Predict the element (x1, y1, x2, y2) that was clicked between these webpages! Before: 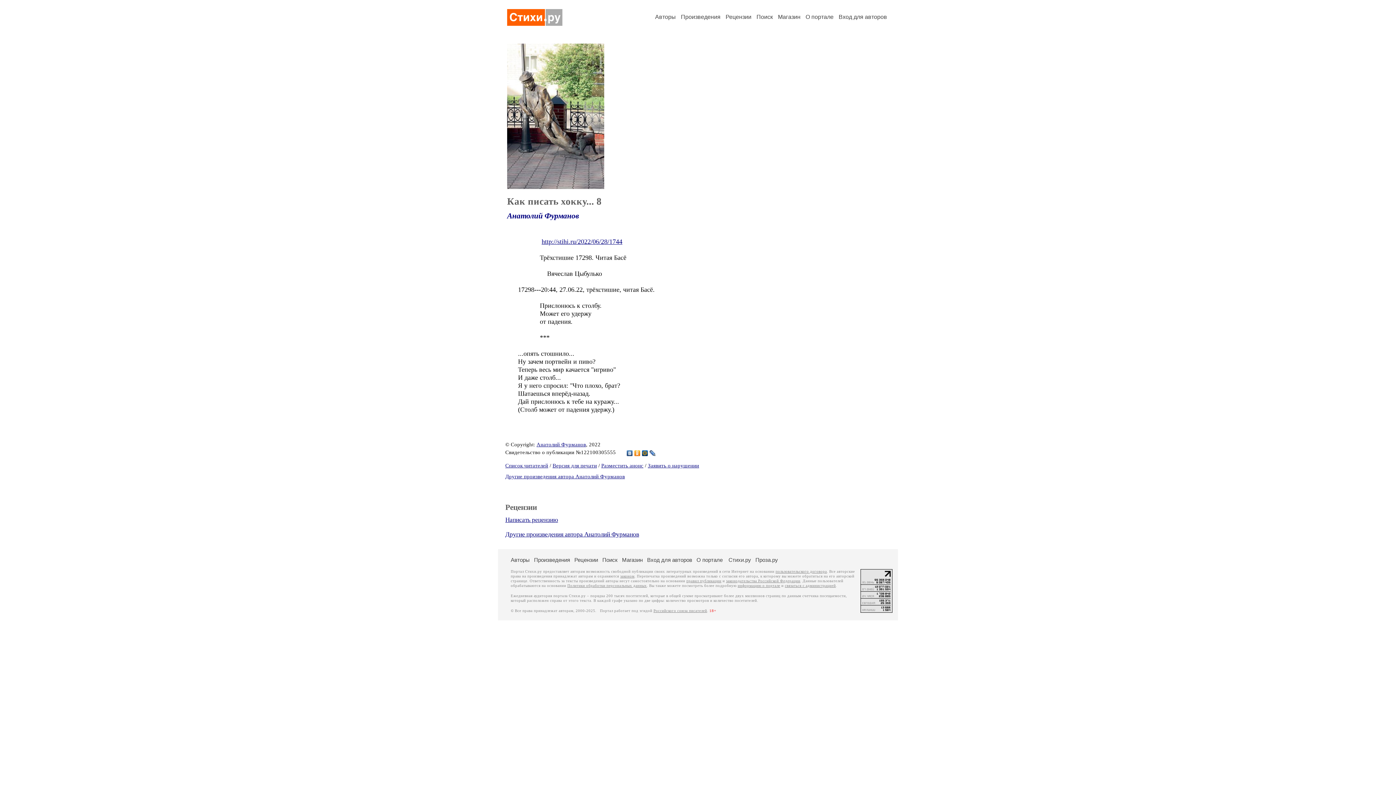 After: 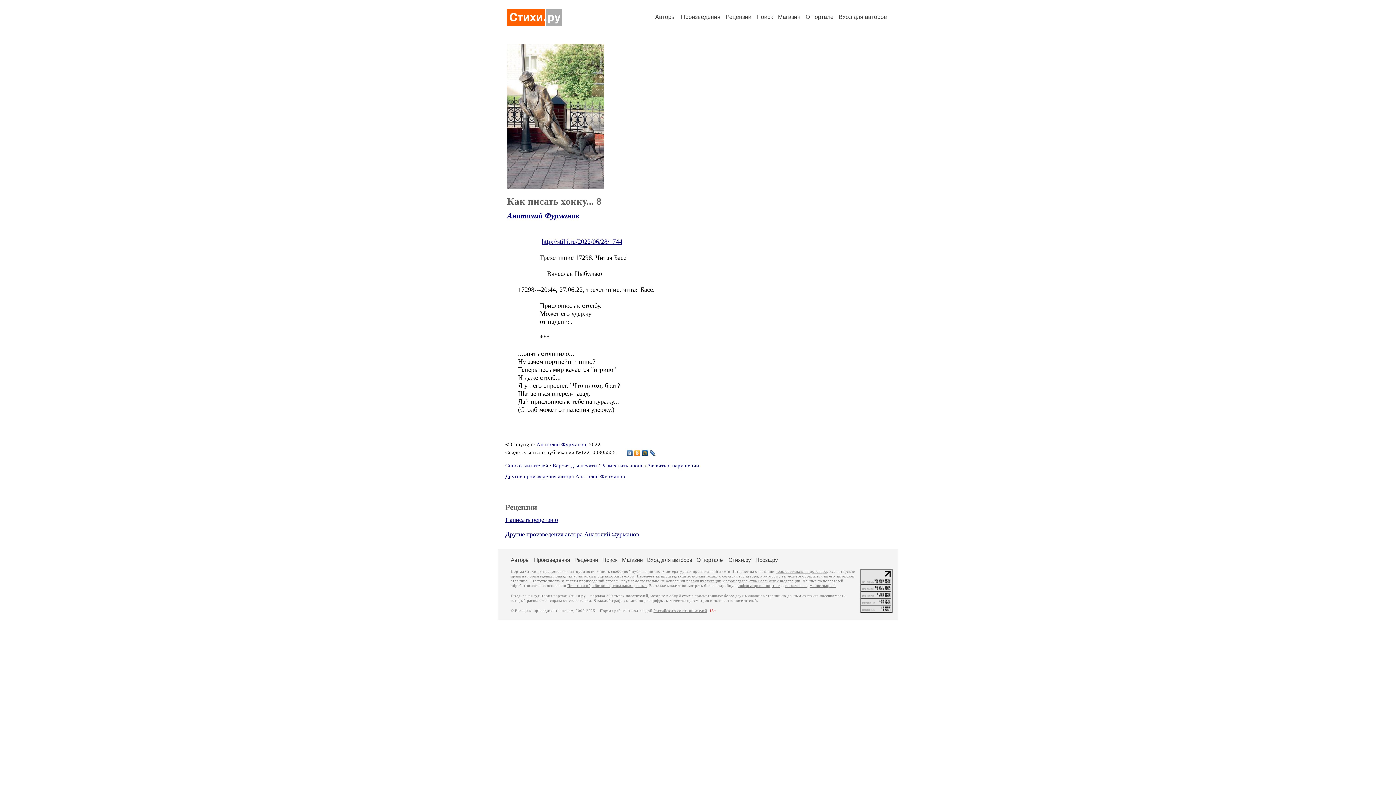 Action: bbox: (626, 448, 633, 458)